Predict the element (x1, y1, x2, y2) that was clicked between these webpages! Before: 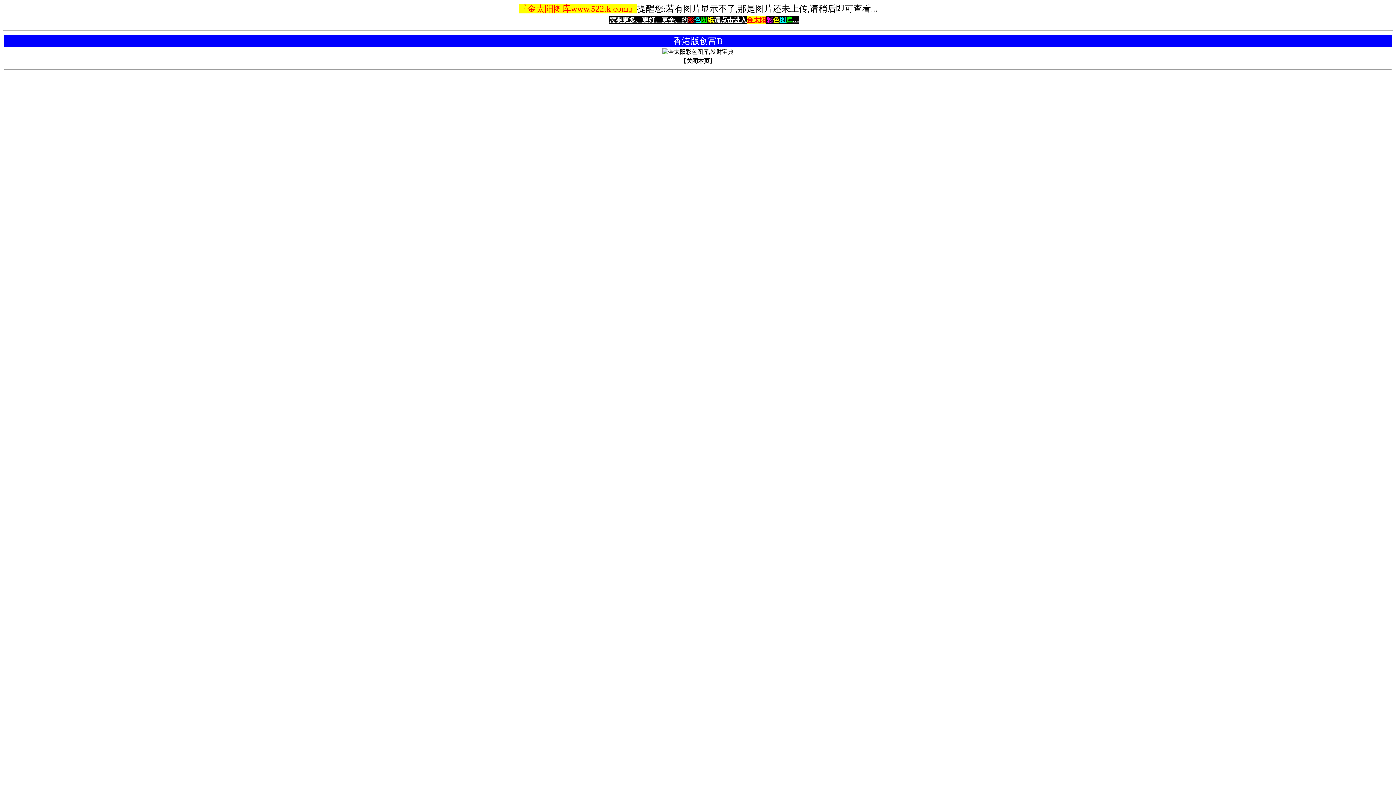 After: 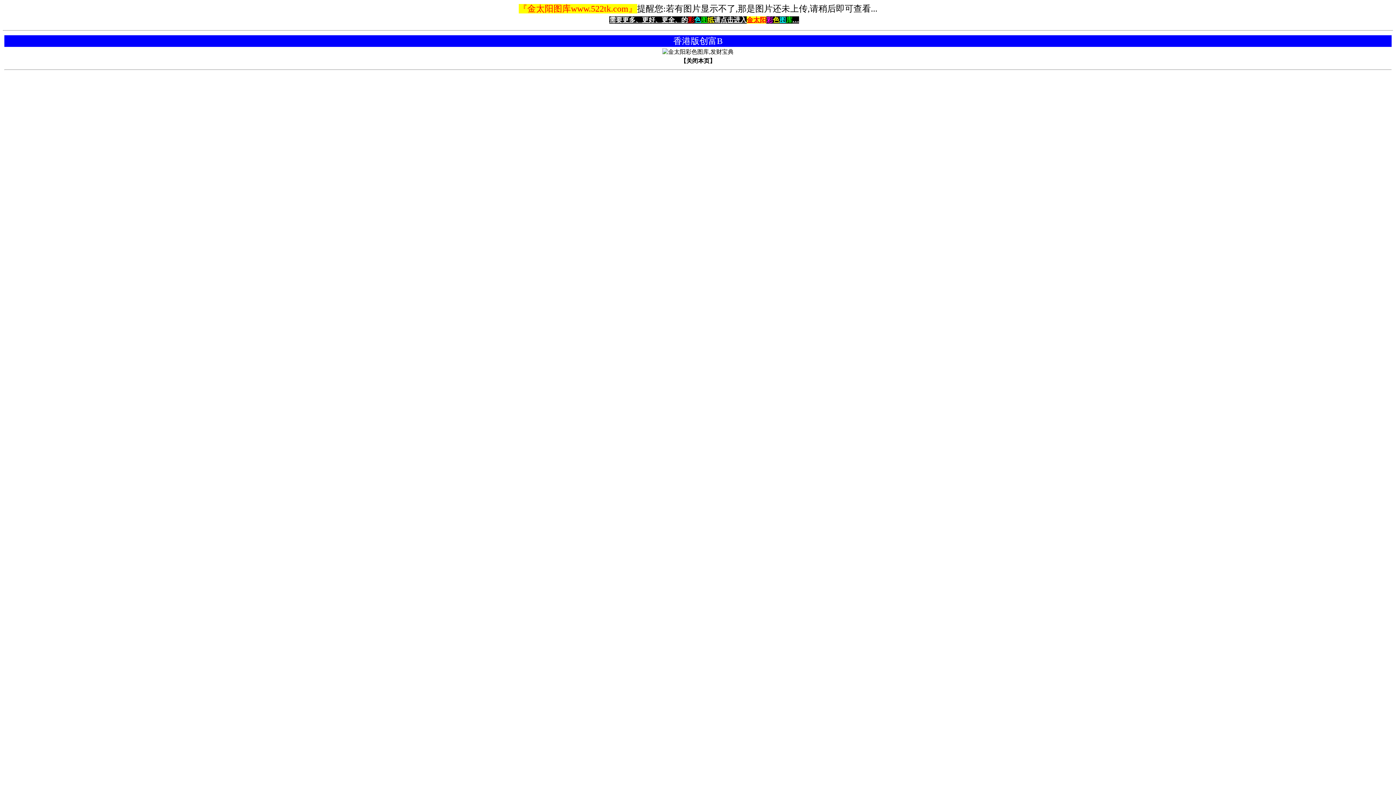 Action: label: 金太阳彩色图库… bbox: (746, 17, 799, 23)